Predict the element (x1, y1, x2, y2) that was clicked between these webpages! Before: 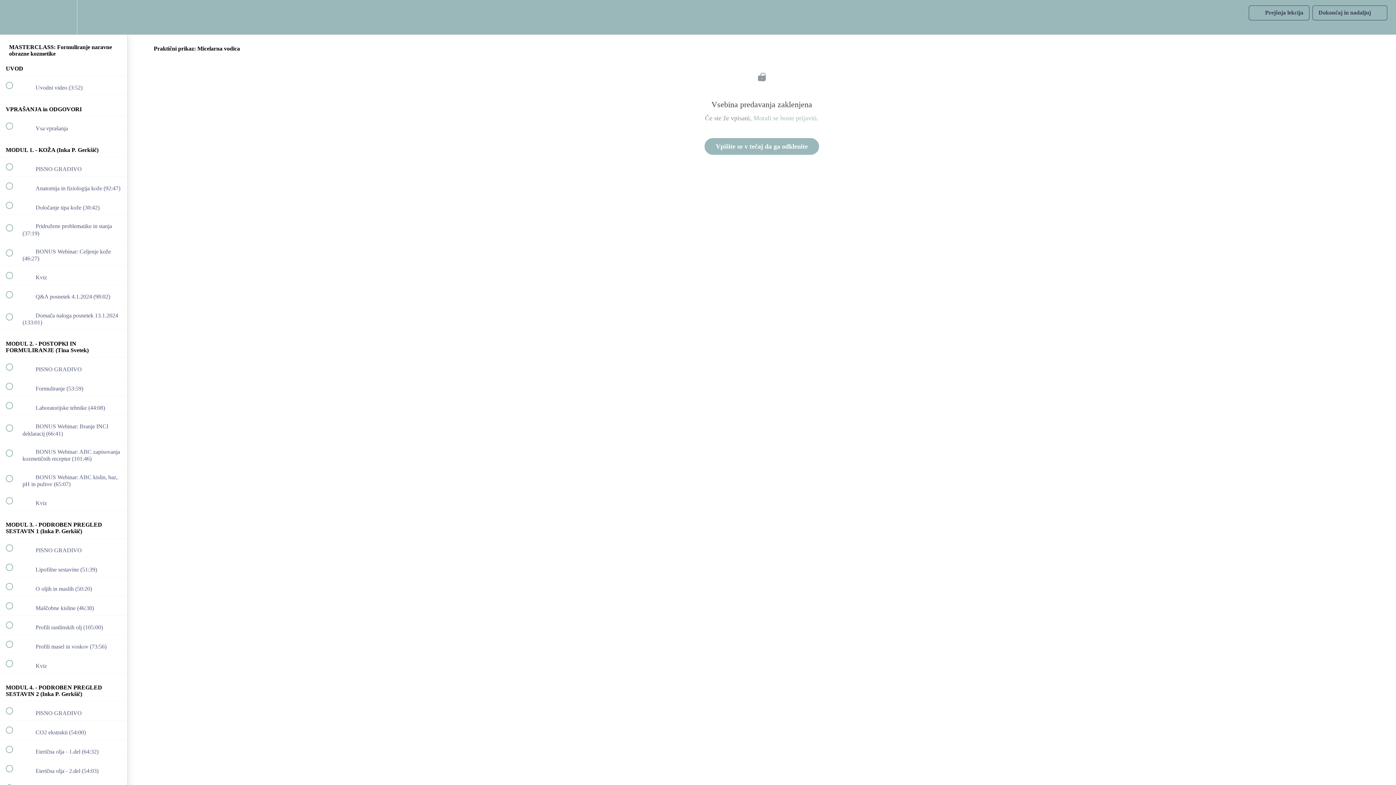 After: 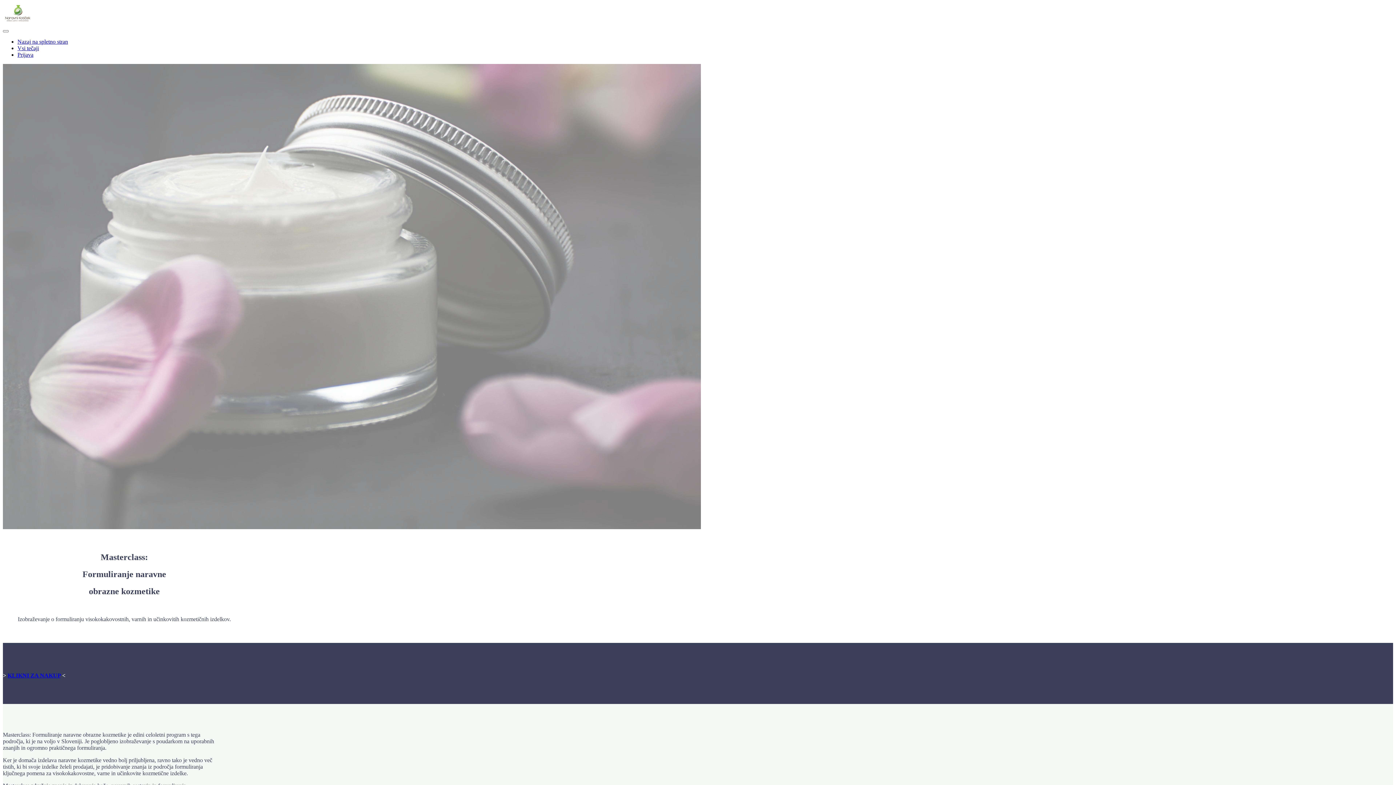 Action: bbox: (704, 138, 819, 154) label: Vpišite se v tečaj da ga odklenite